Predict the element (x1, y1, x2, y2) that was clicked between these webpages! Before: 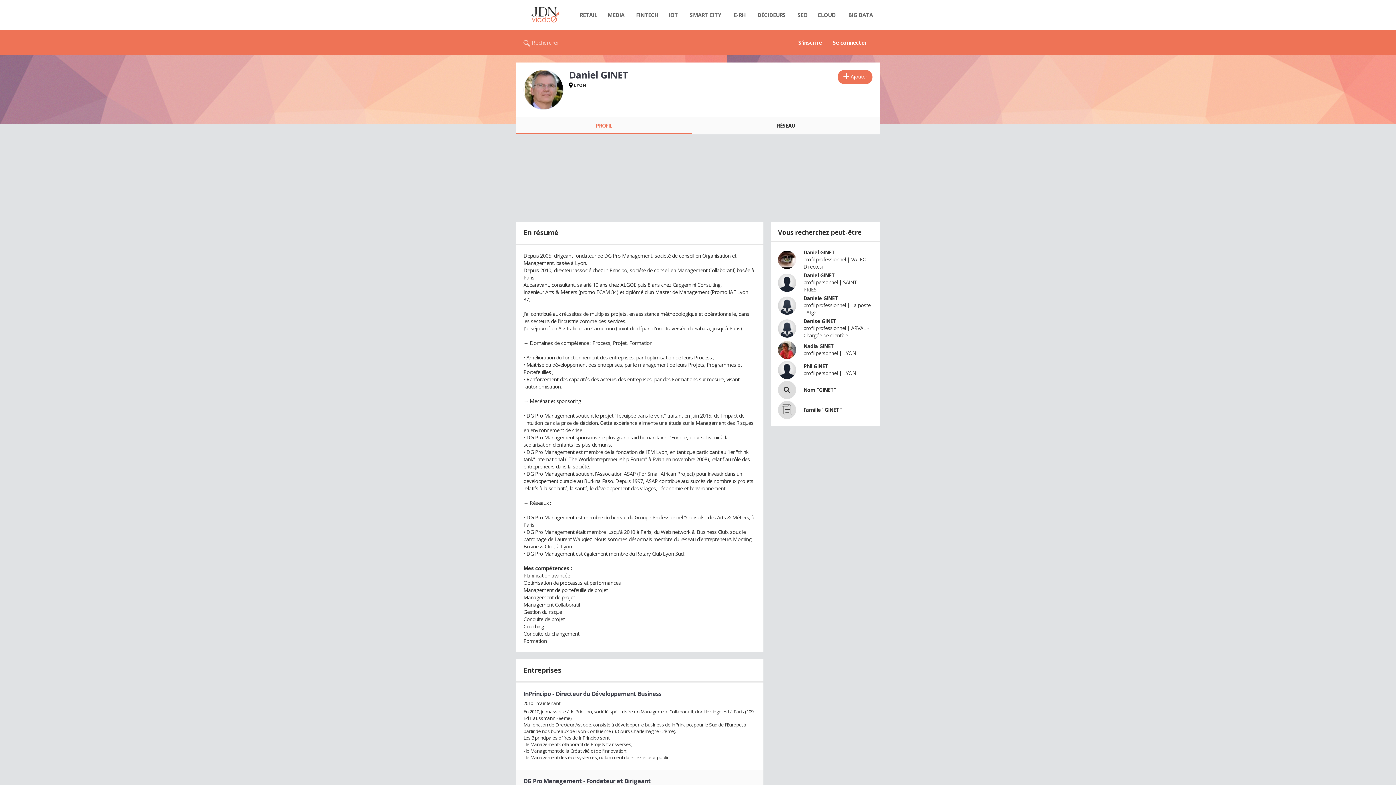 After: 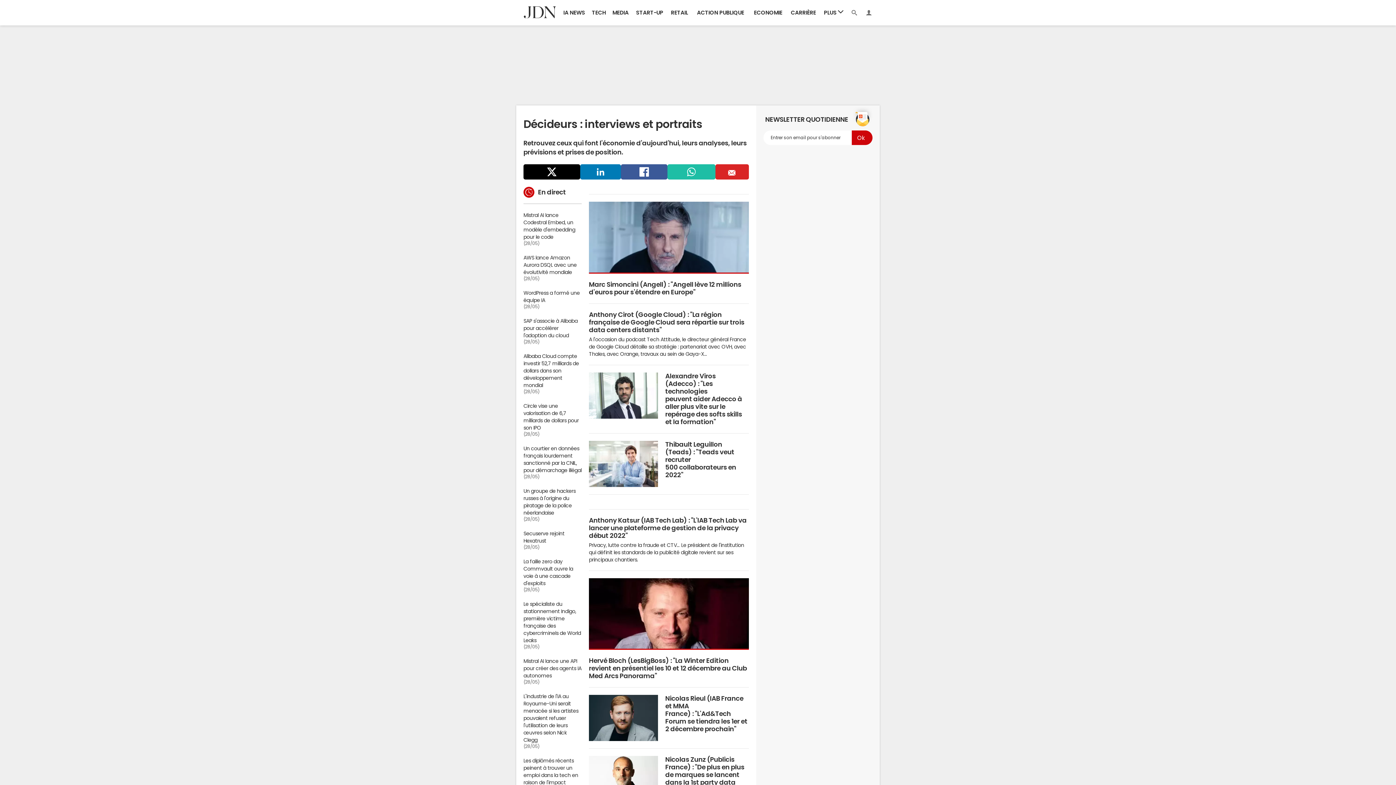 Action: bbox: (750, 7, 793, 22) label: DÉCIDEURS